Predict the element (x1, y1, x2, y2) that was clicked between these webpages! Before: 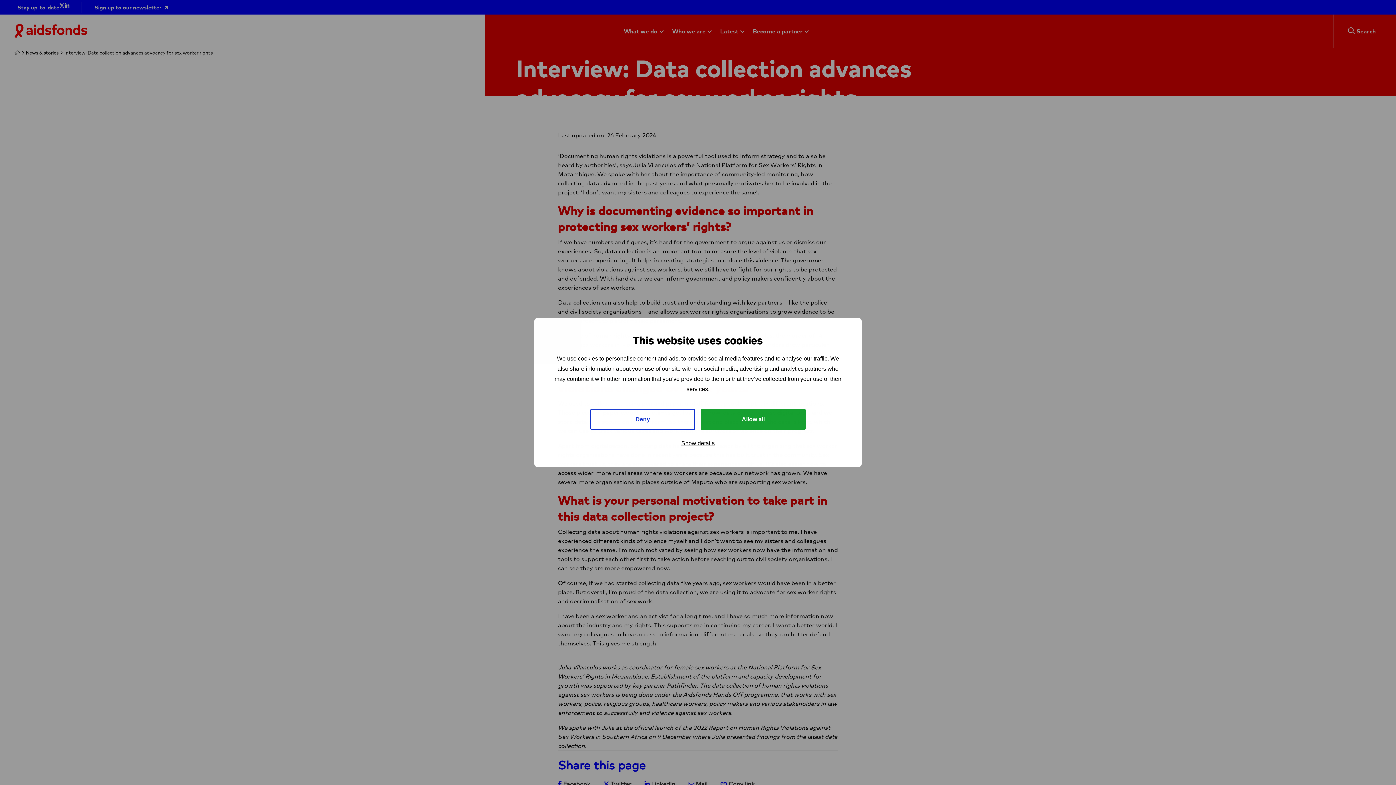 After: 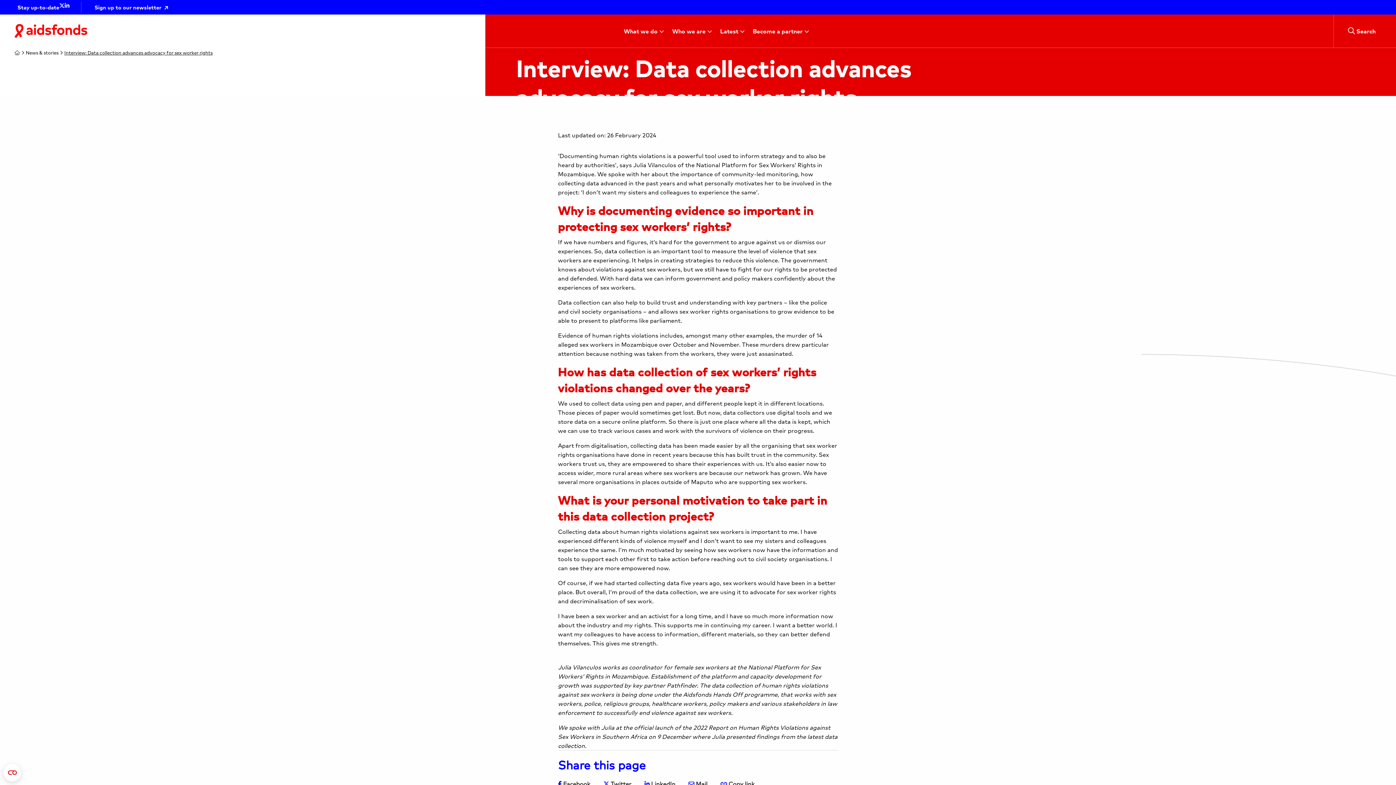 Action: bbox: (701, 409, 805, 430) label: Allow all